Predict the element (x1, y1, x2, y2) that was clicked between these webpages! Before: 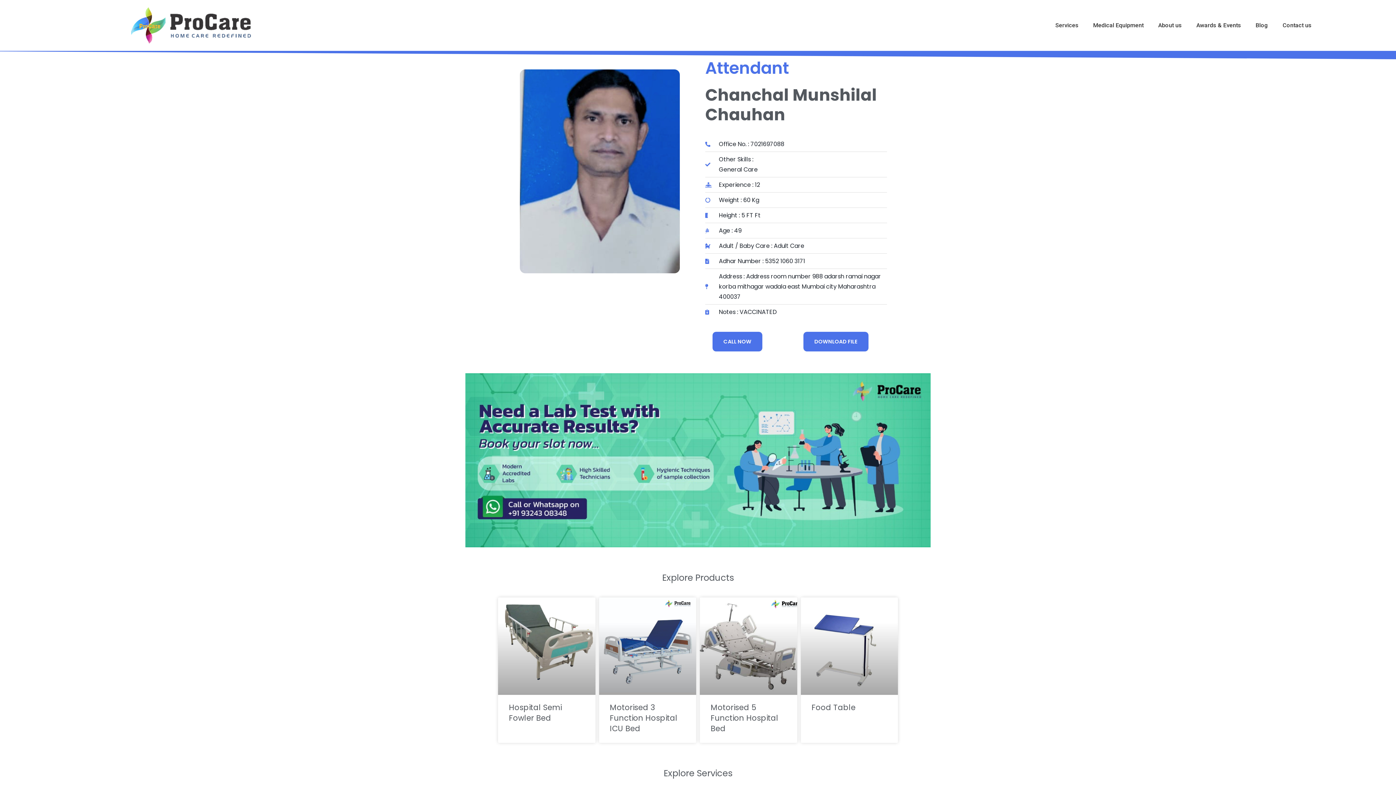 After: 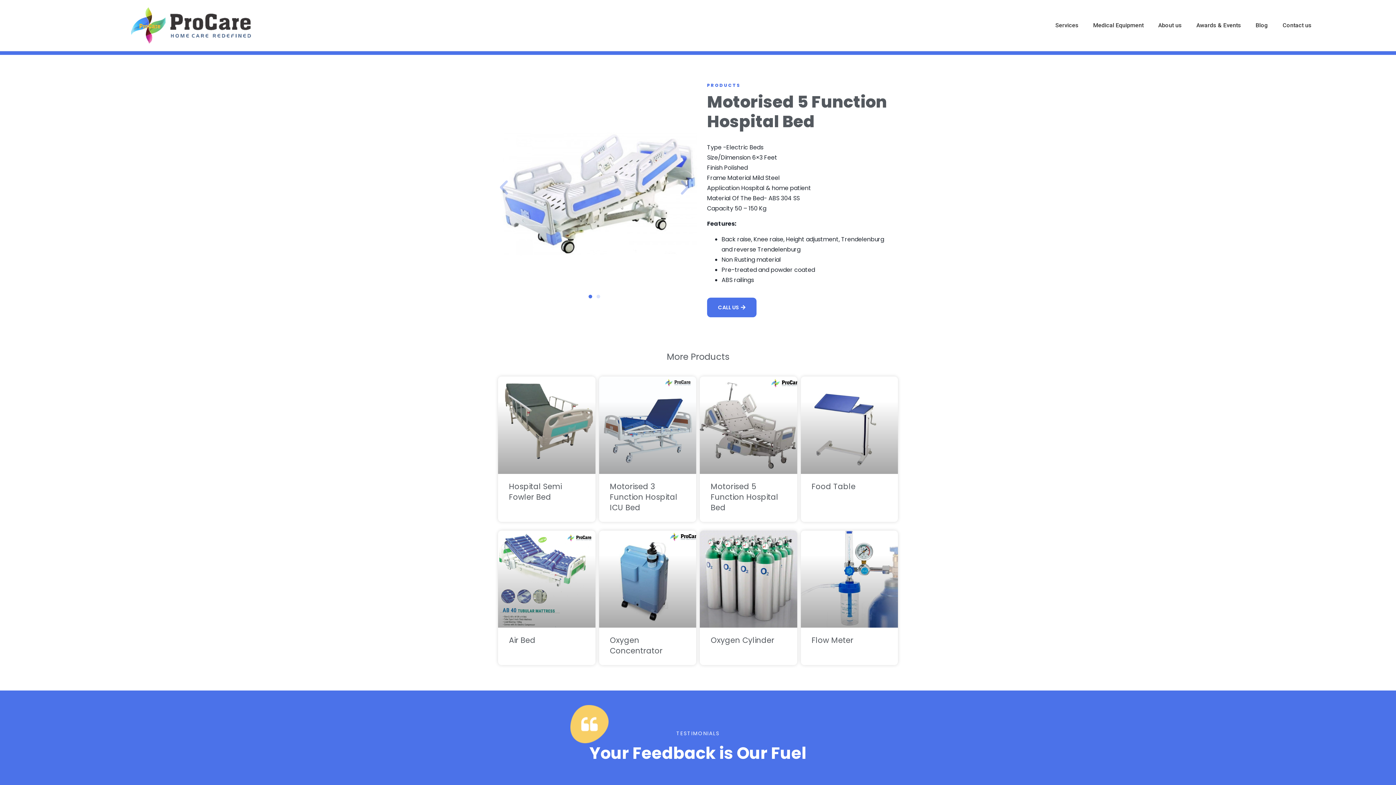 Action: bbox: (700, 597, 797, 695)